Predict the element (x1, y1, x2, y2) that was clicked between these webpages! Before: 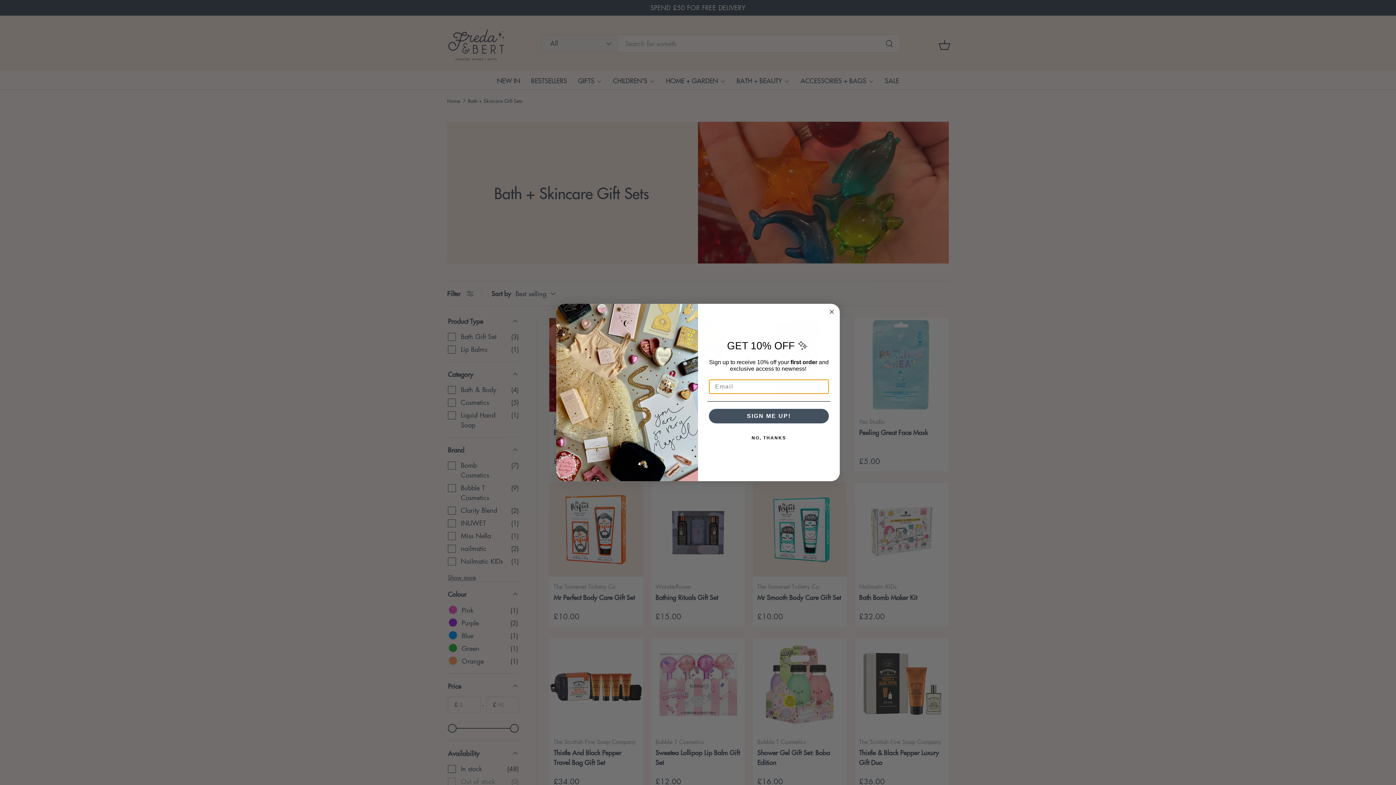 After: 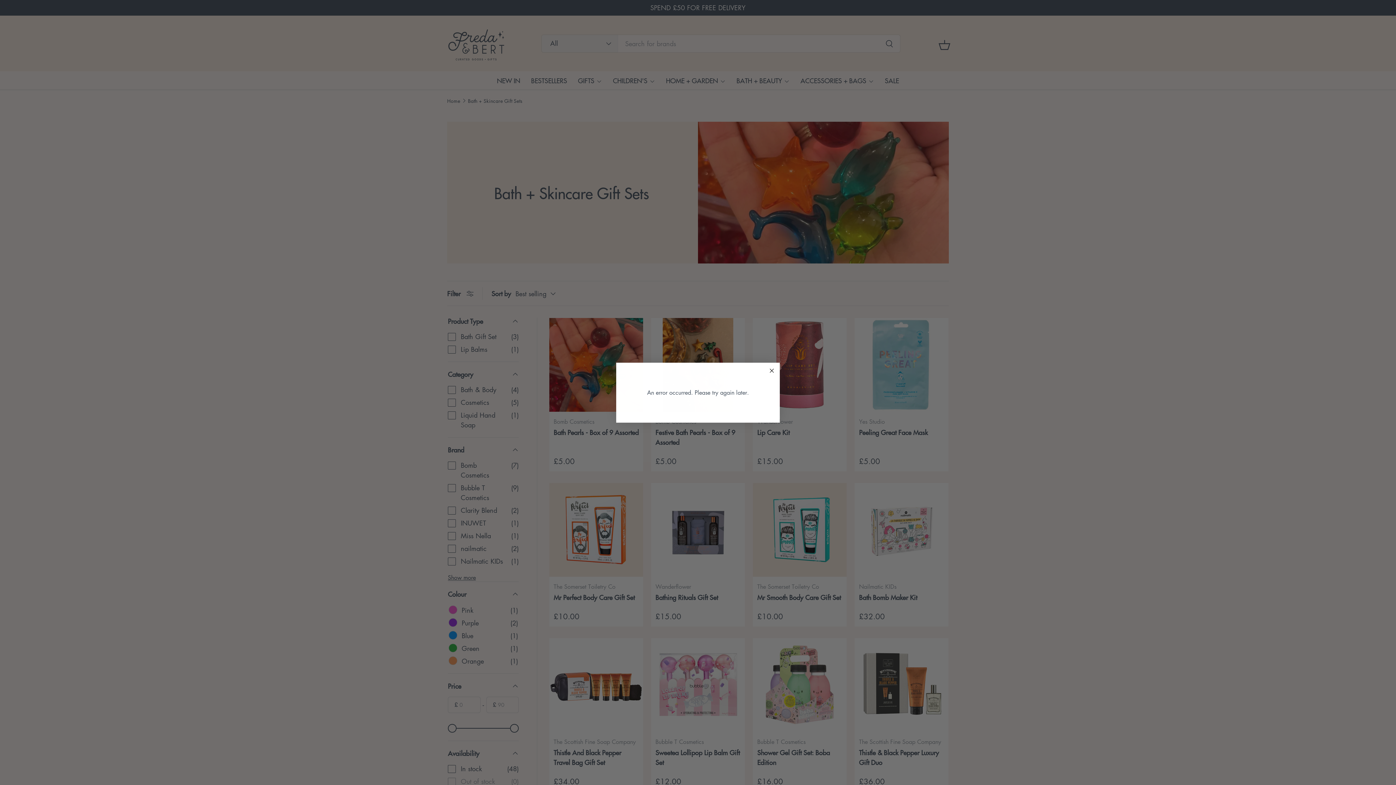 Action: bbox: (709, 409, 829, 423) label: SIGN ME UP!